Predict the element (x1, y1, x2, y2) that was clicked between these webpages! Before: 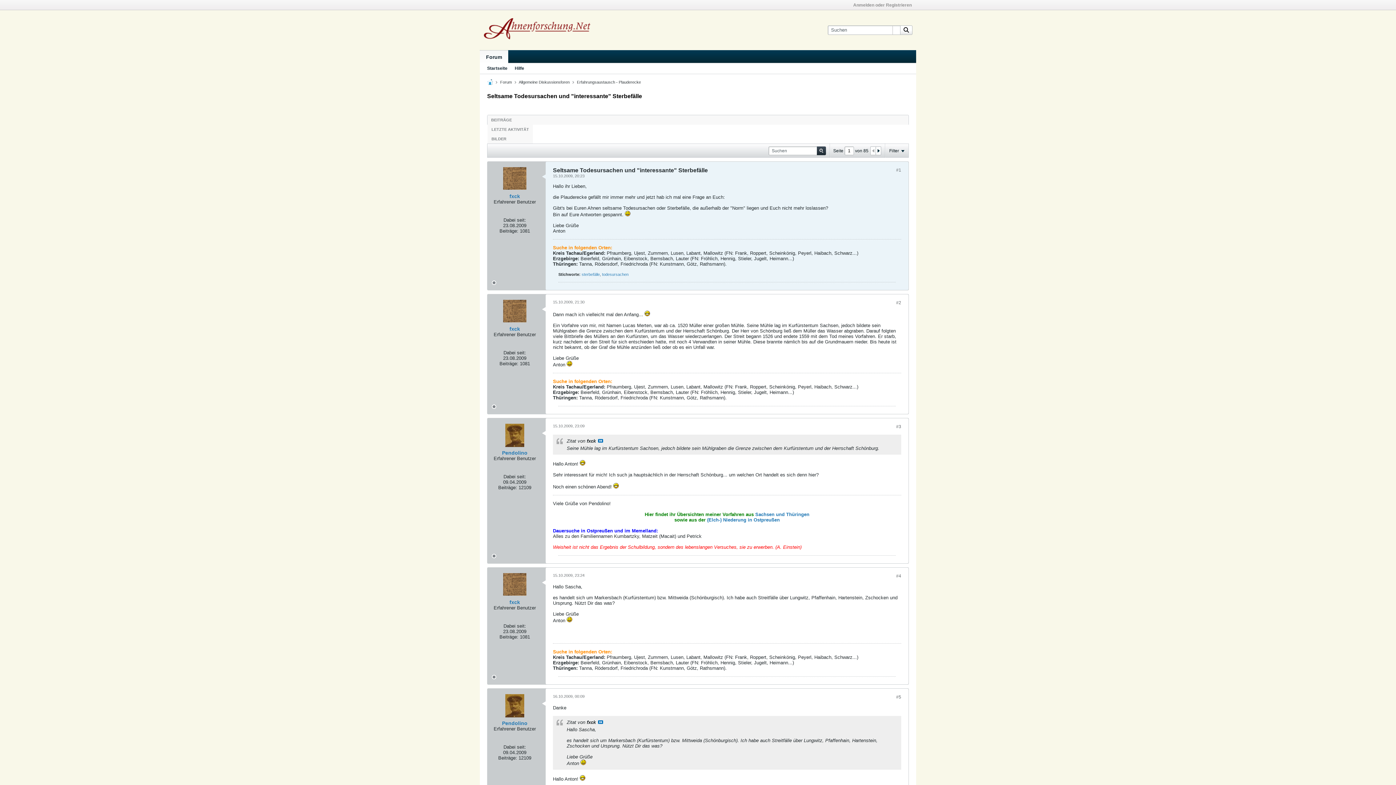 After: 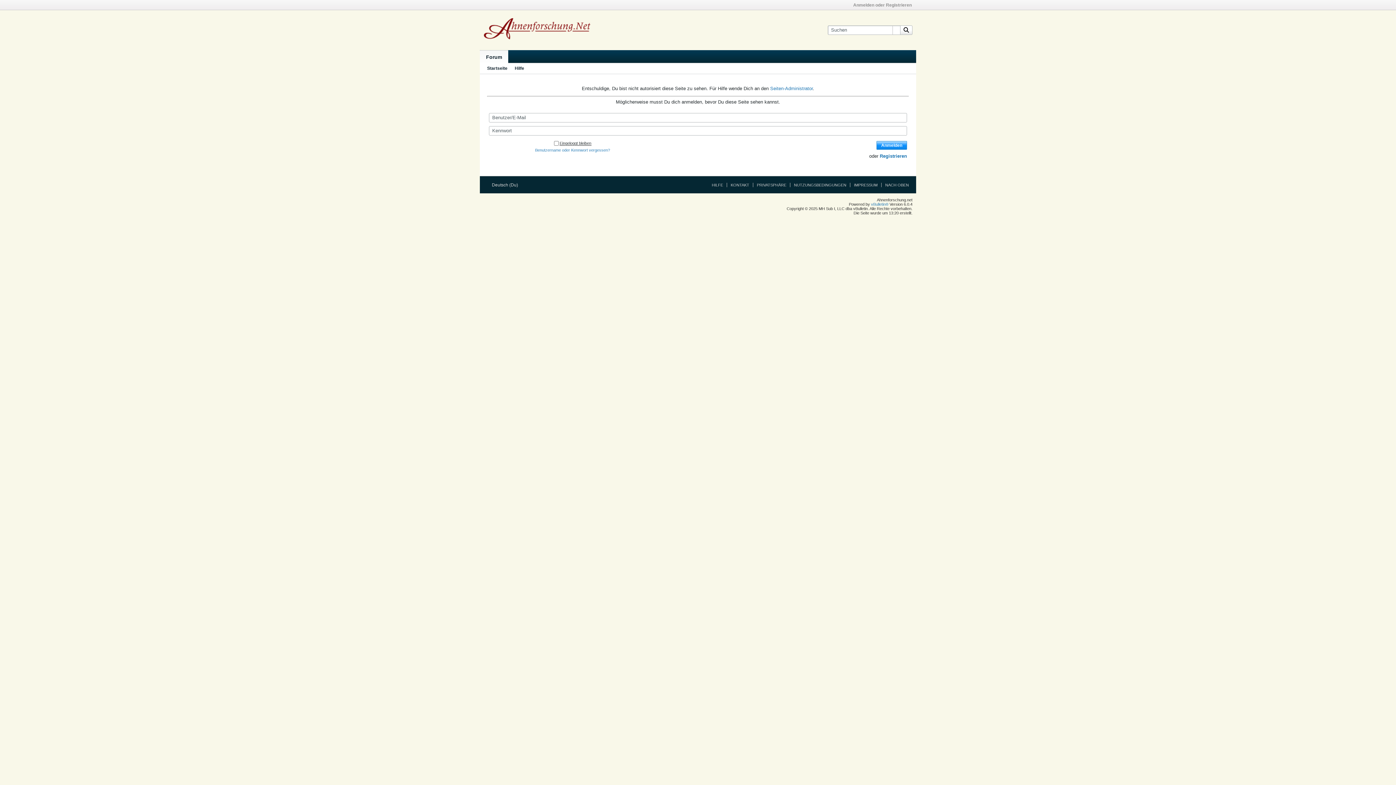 Action: bbox: (503, 300, 526, 323)